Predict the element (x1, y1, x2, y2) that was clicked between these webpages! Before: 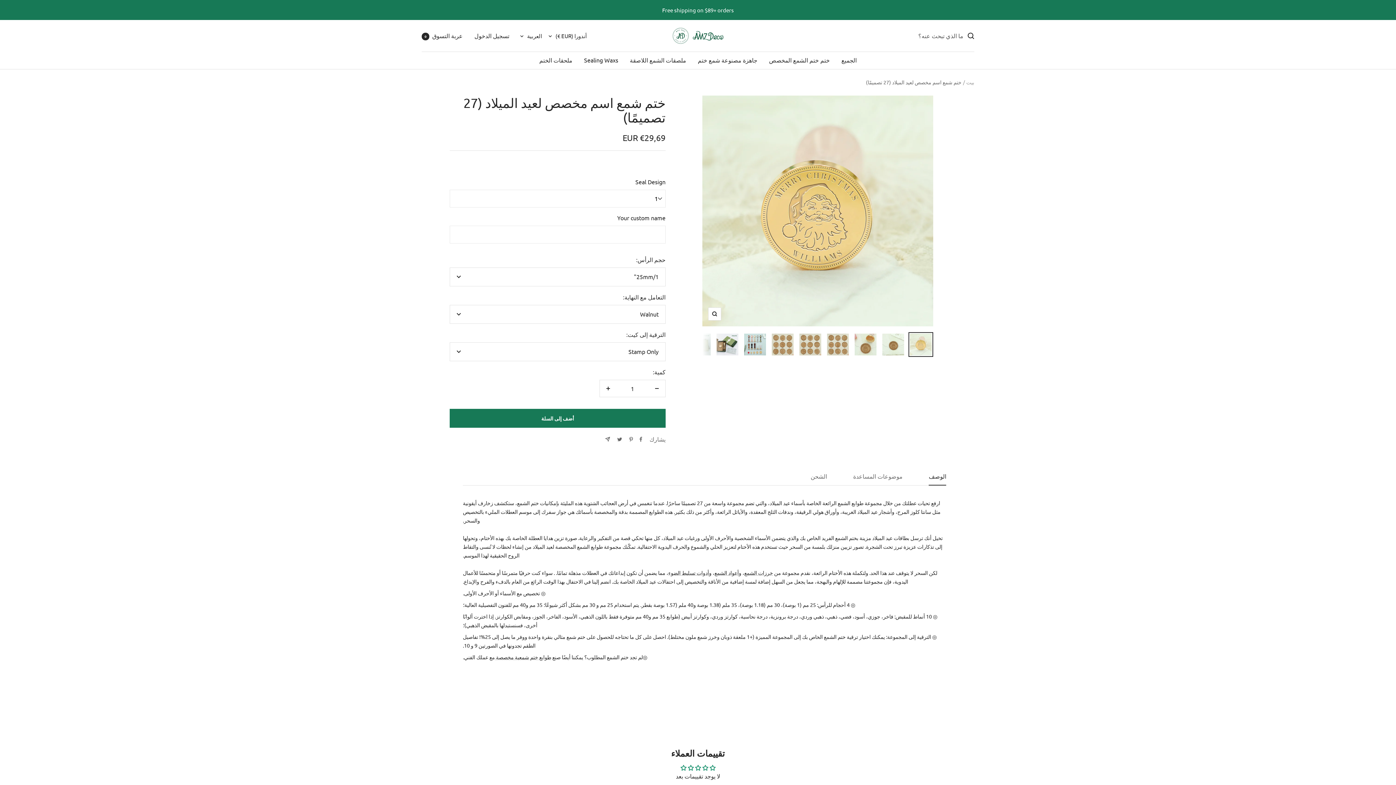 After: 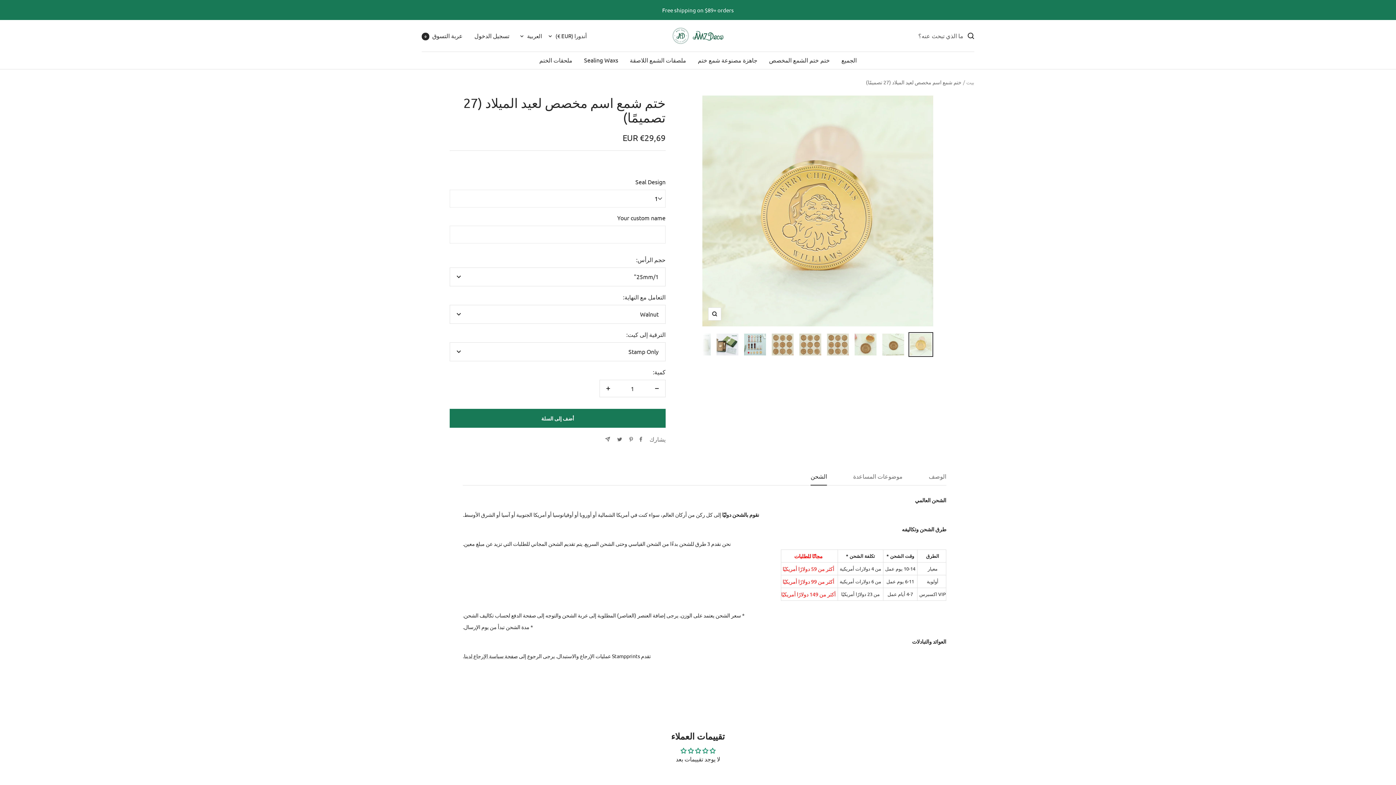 Action: label: الشحن bbox: (810, 473, 827, 485)